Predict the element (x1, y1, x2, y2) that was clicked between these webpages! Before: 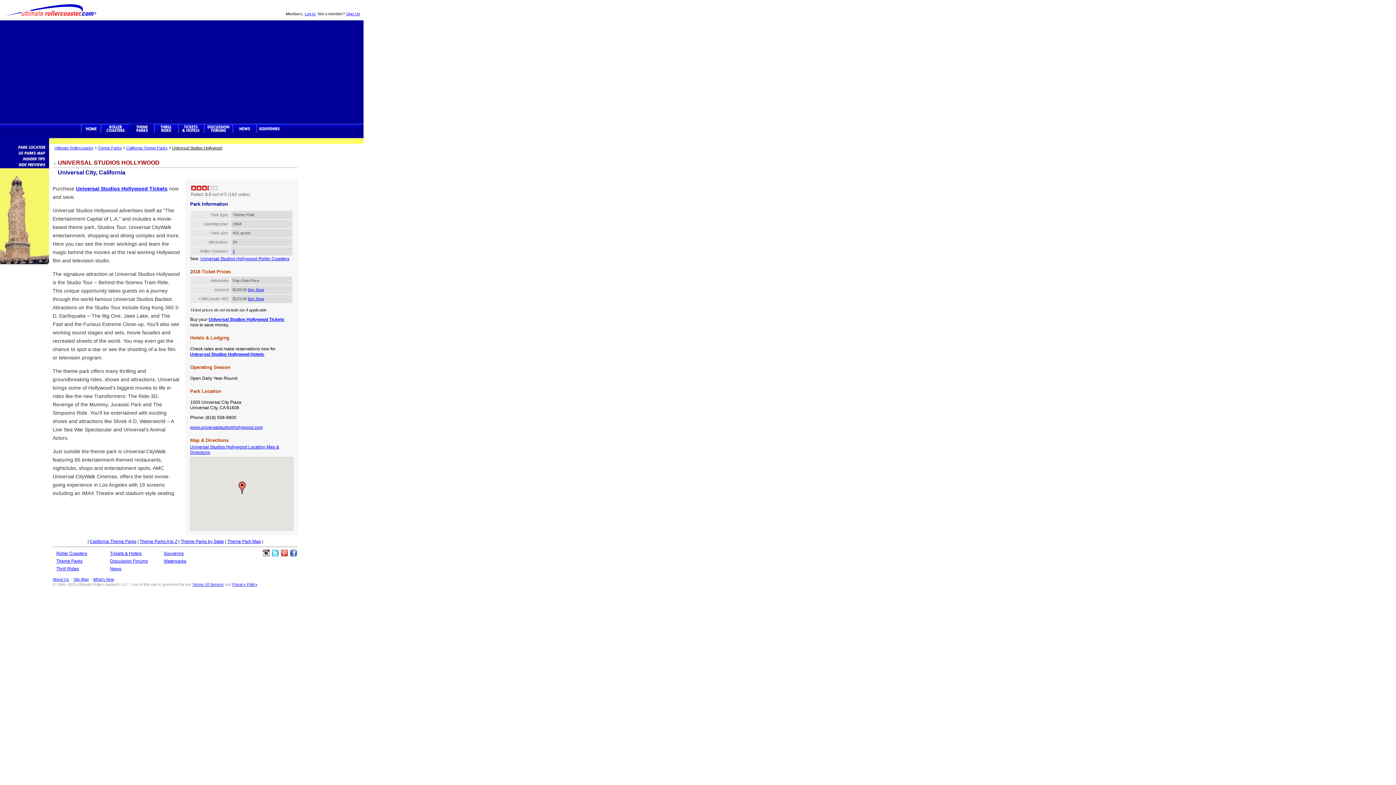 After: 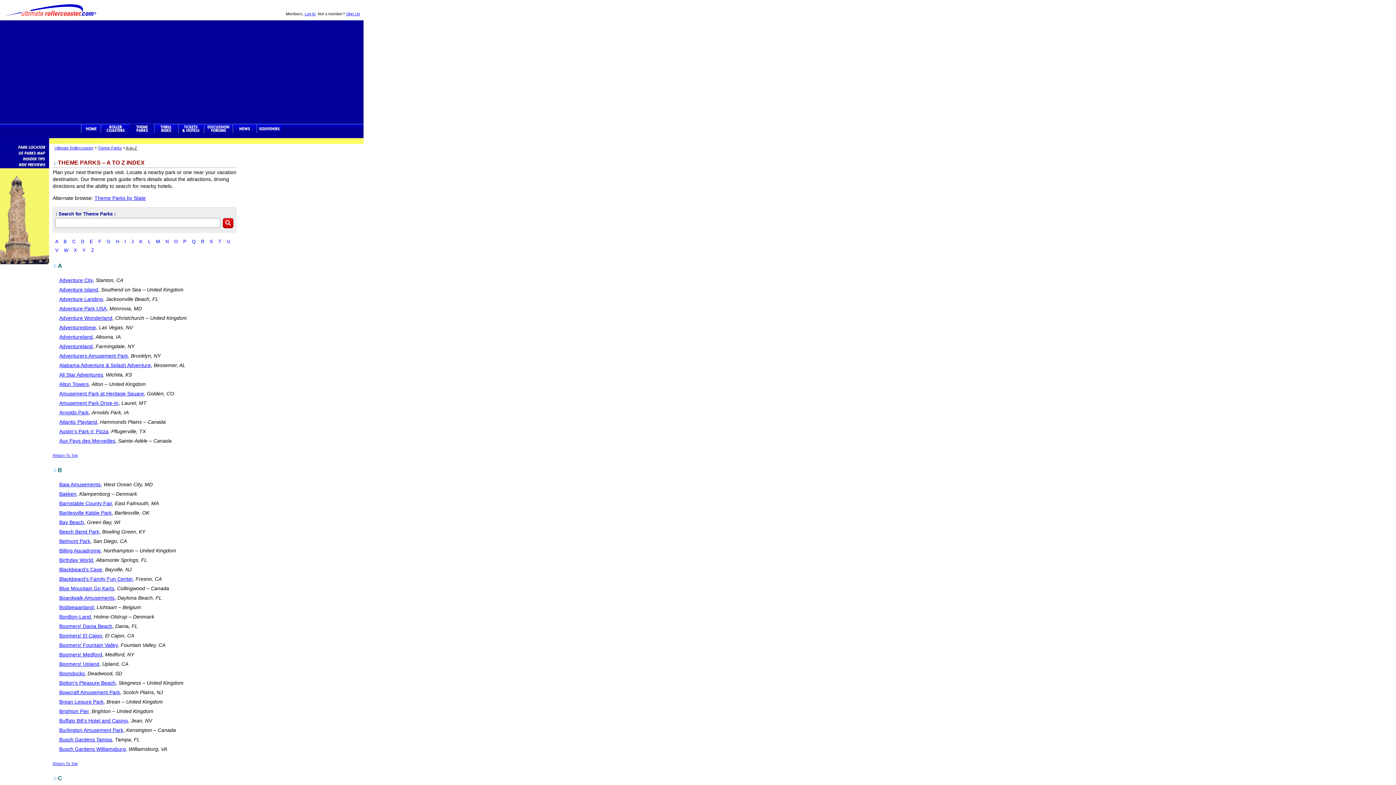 Action: label: Theme Parks A to Z bbox: (139, 539, 177, 544)